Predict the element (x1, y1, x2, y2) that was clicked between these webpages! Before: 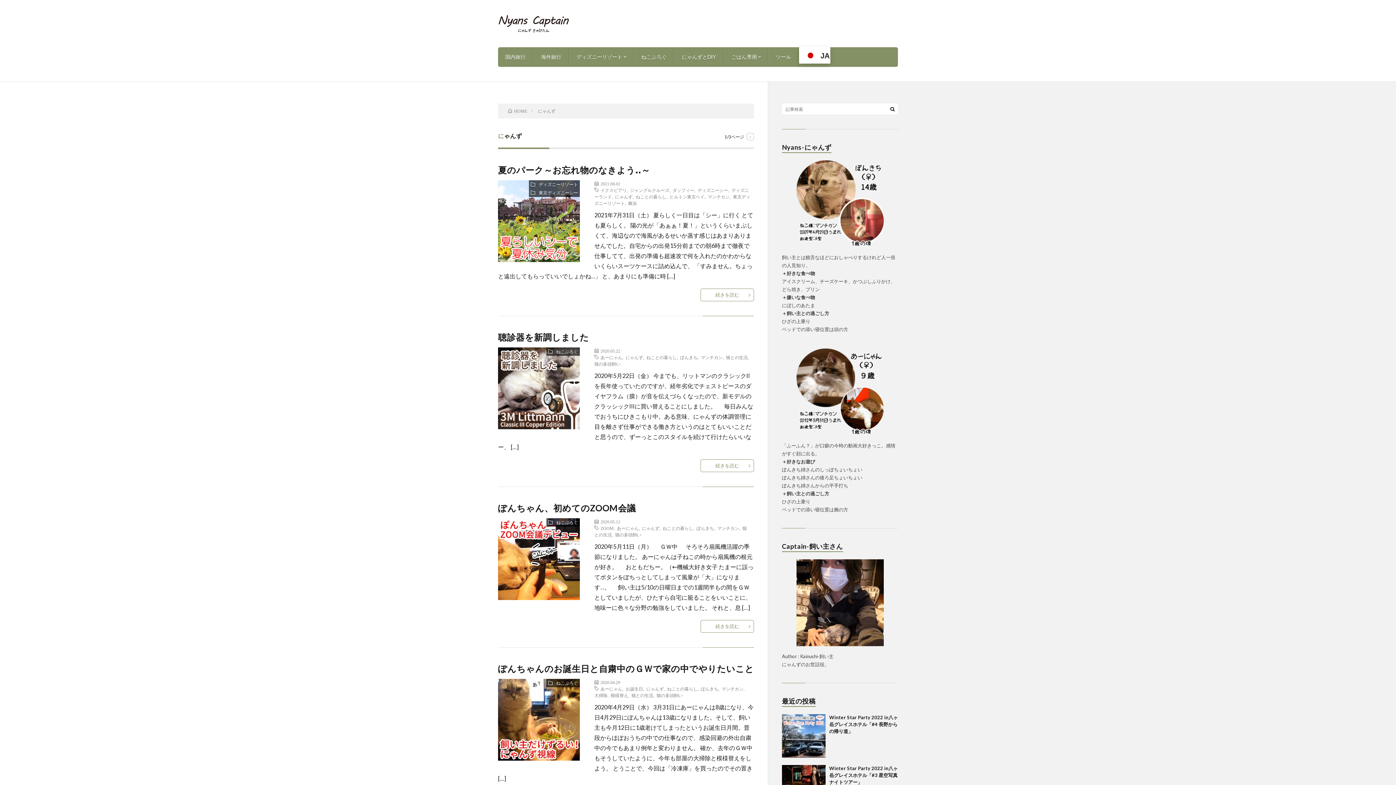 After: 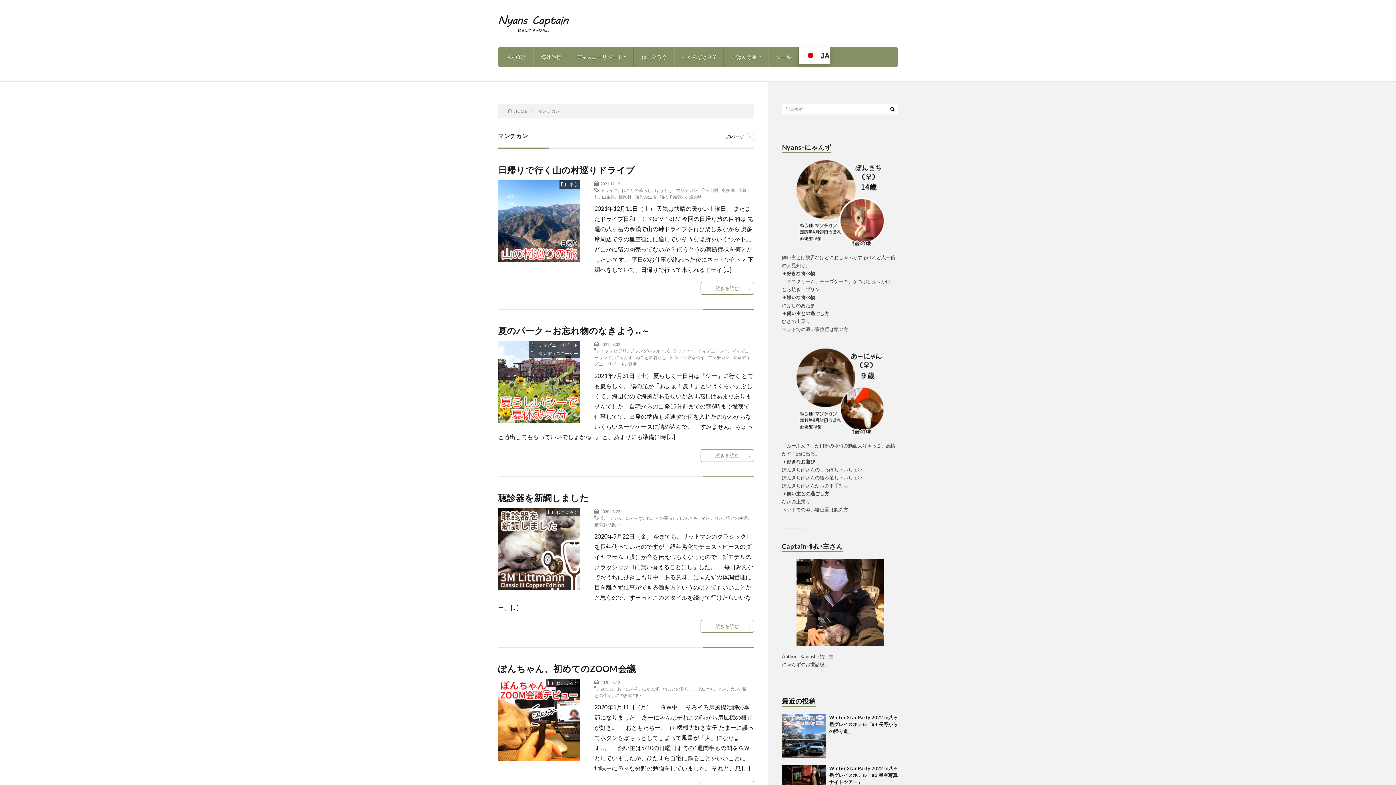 Action: label: マンチカン bbox: (708, 194, 729, 198)